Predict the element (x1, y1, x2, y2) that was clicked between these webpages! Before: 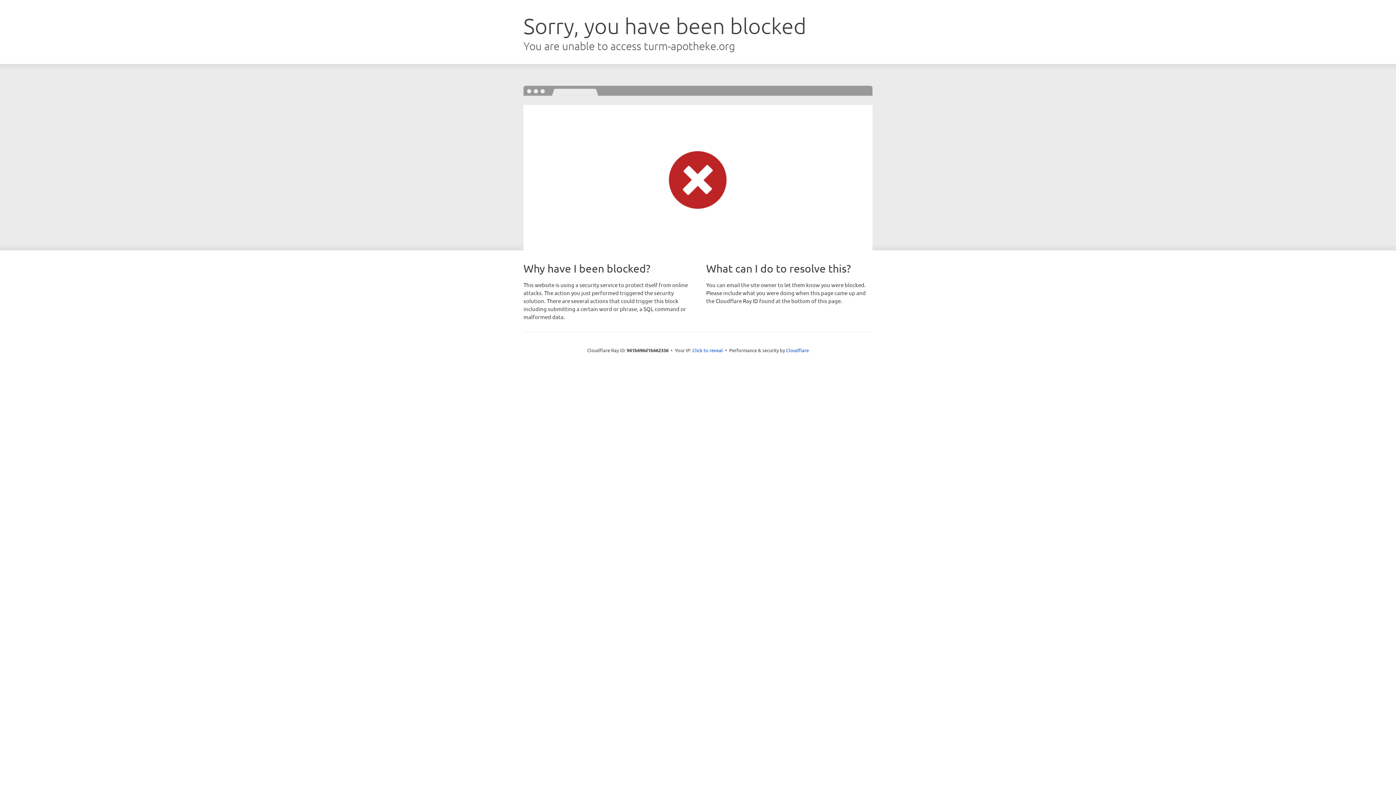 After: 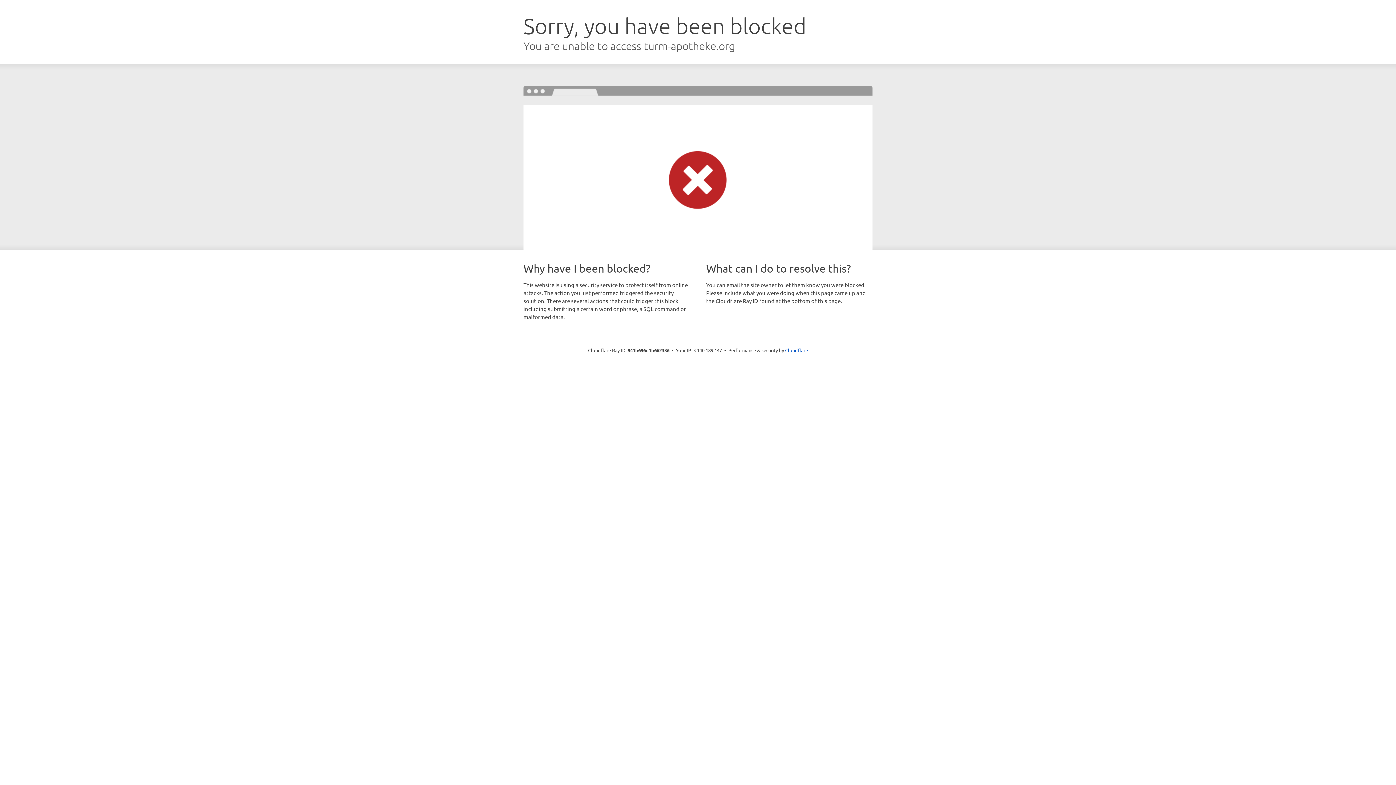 Action: label: Click to reveal bbox: (692, 346, 723, 353)